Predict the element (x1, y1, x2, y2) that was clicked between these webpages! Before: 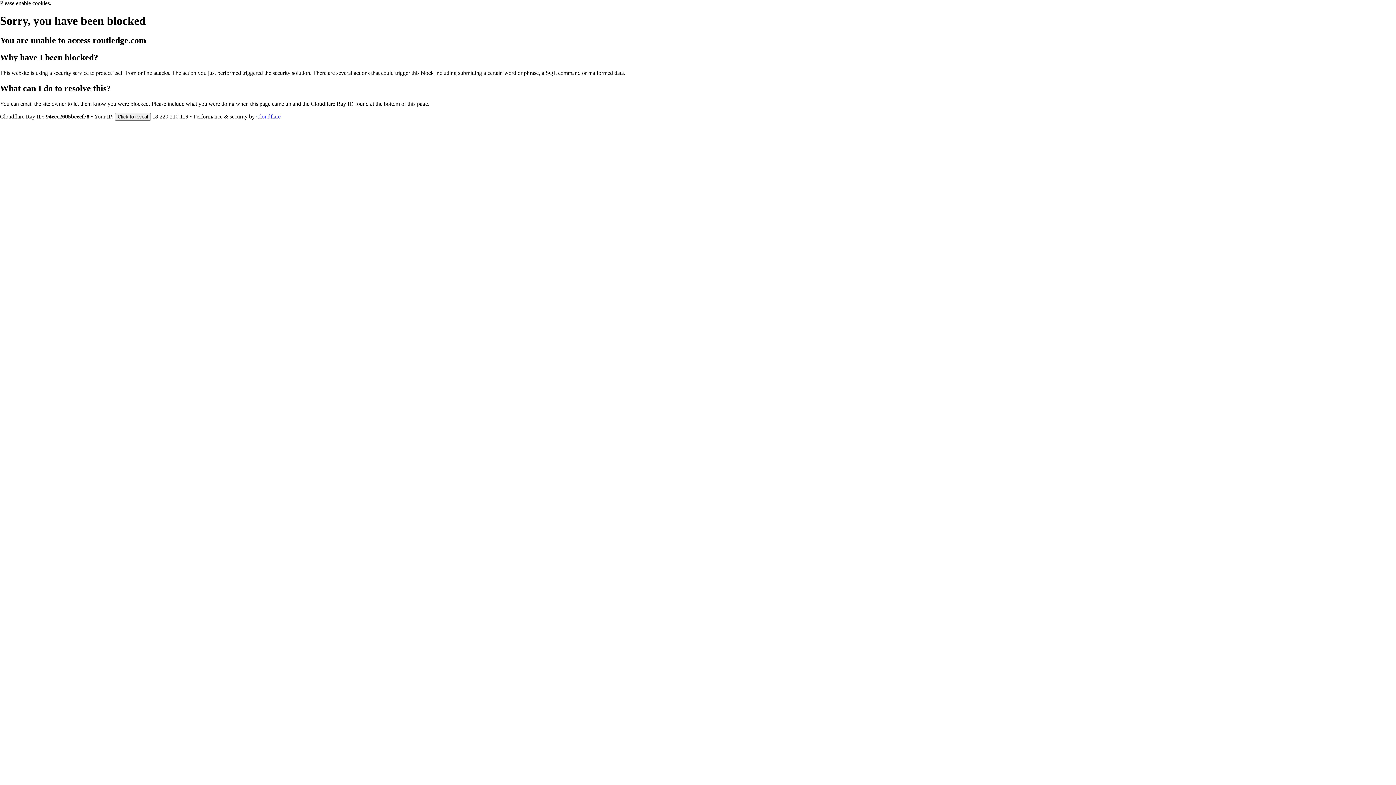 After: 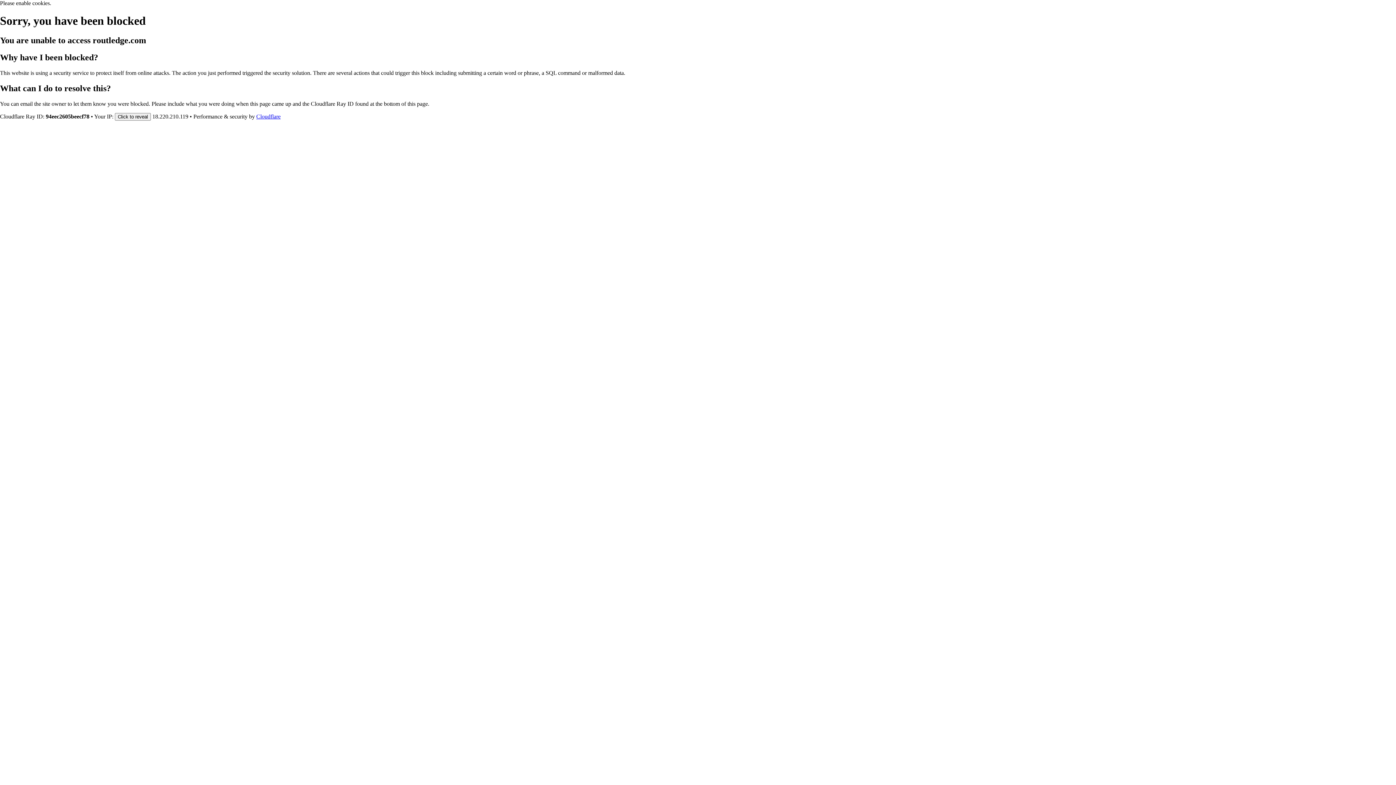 Action: label: Cloudflare bbox: (256, 113, 280, 119)